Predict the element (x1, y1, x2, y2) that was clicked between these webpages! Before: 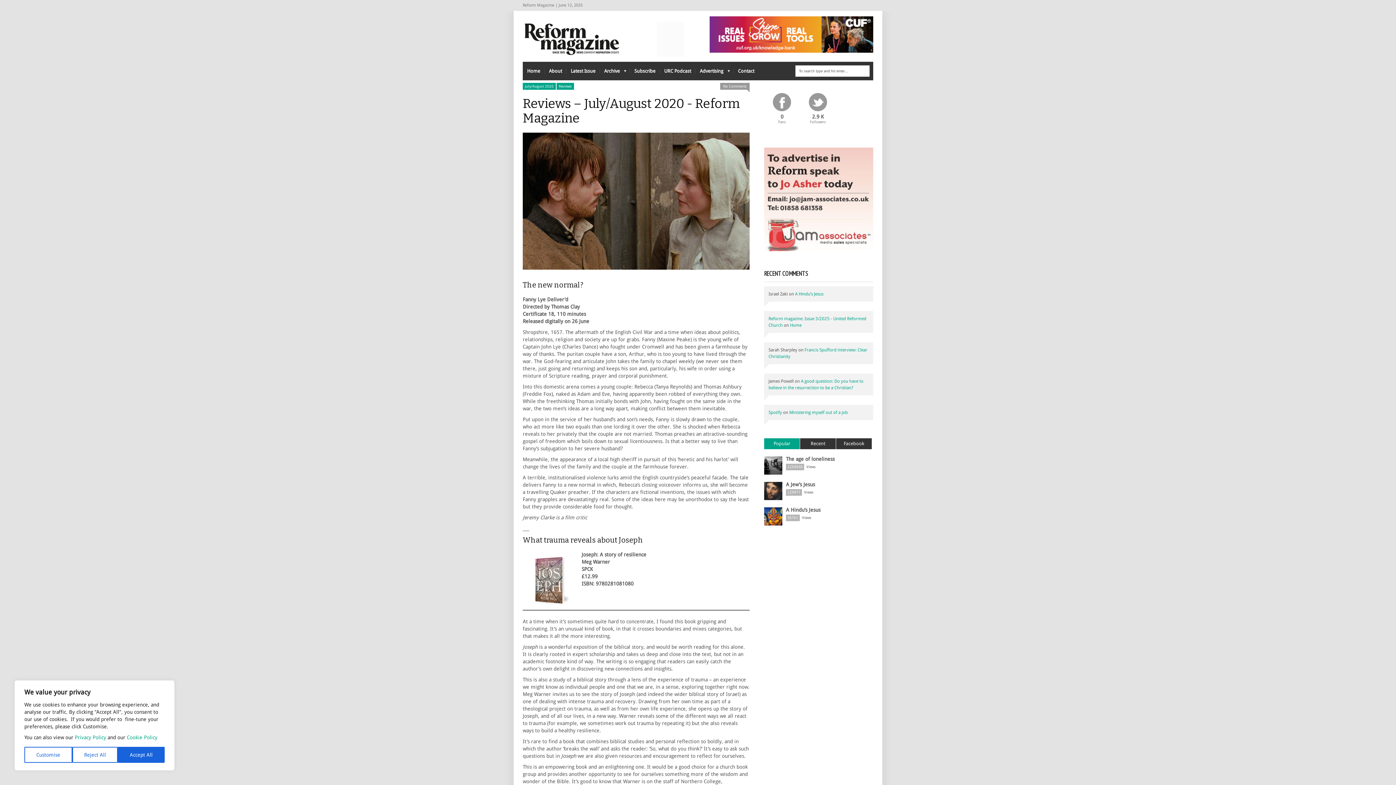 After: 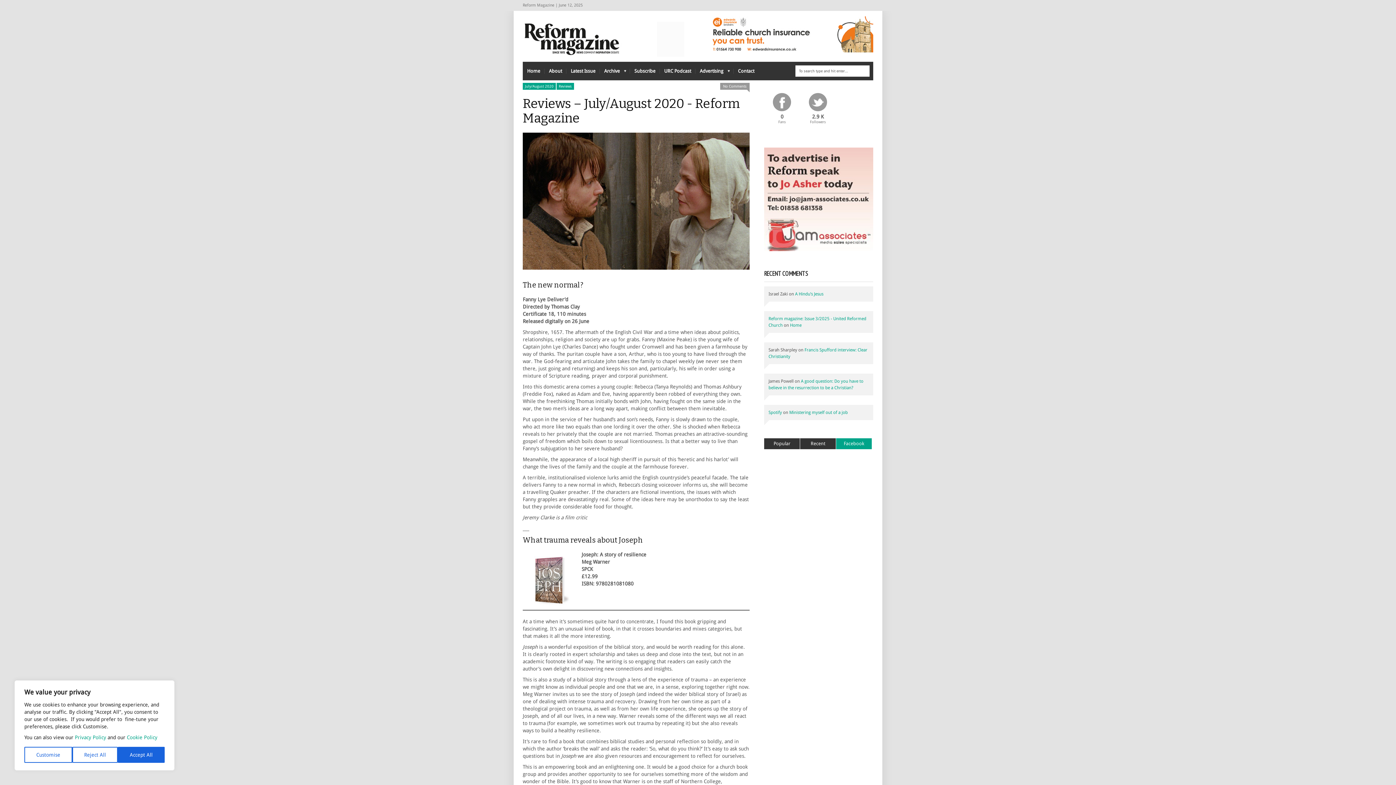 Action: bbox: (836, 438, 872, 449) label: Facebook